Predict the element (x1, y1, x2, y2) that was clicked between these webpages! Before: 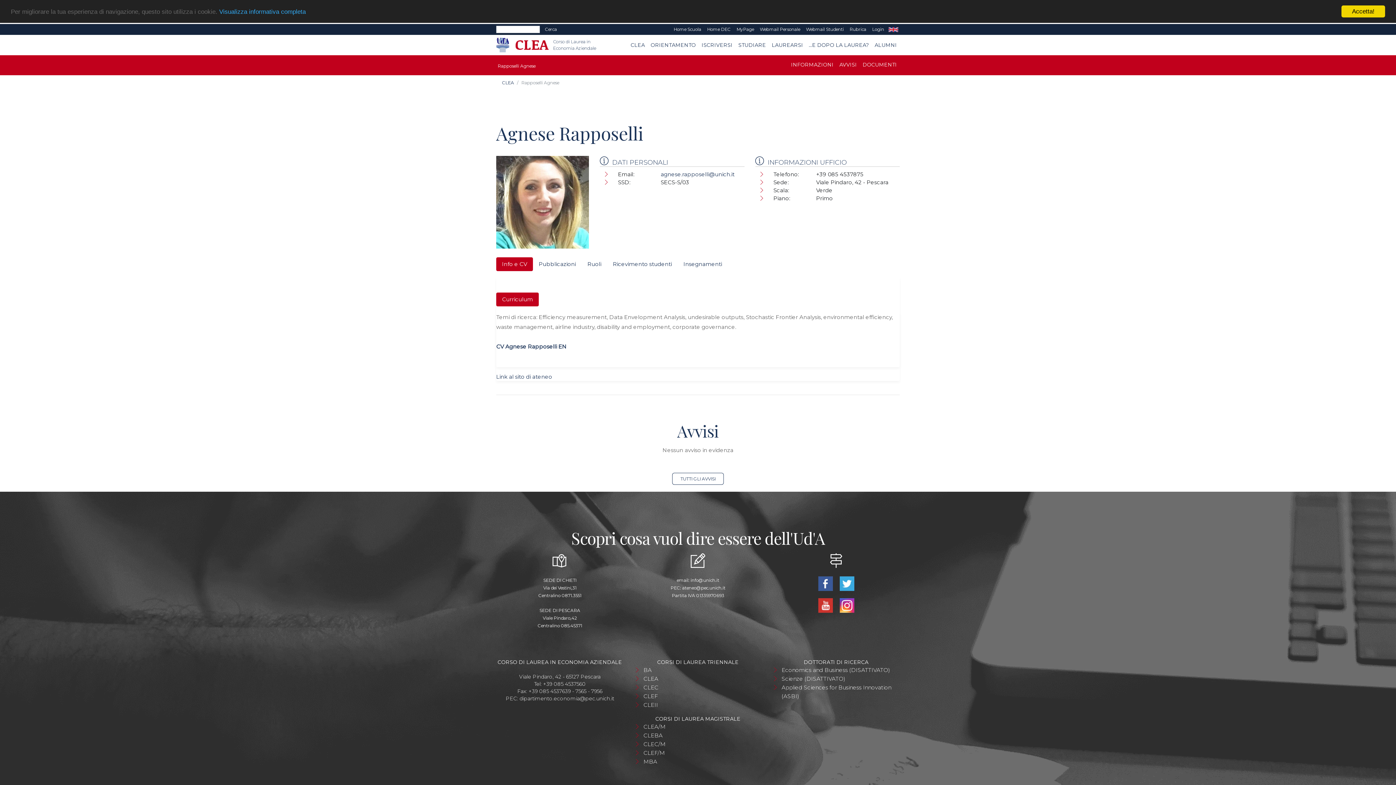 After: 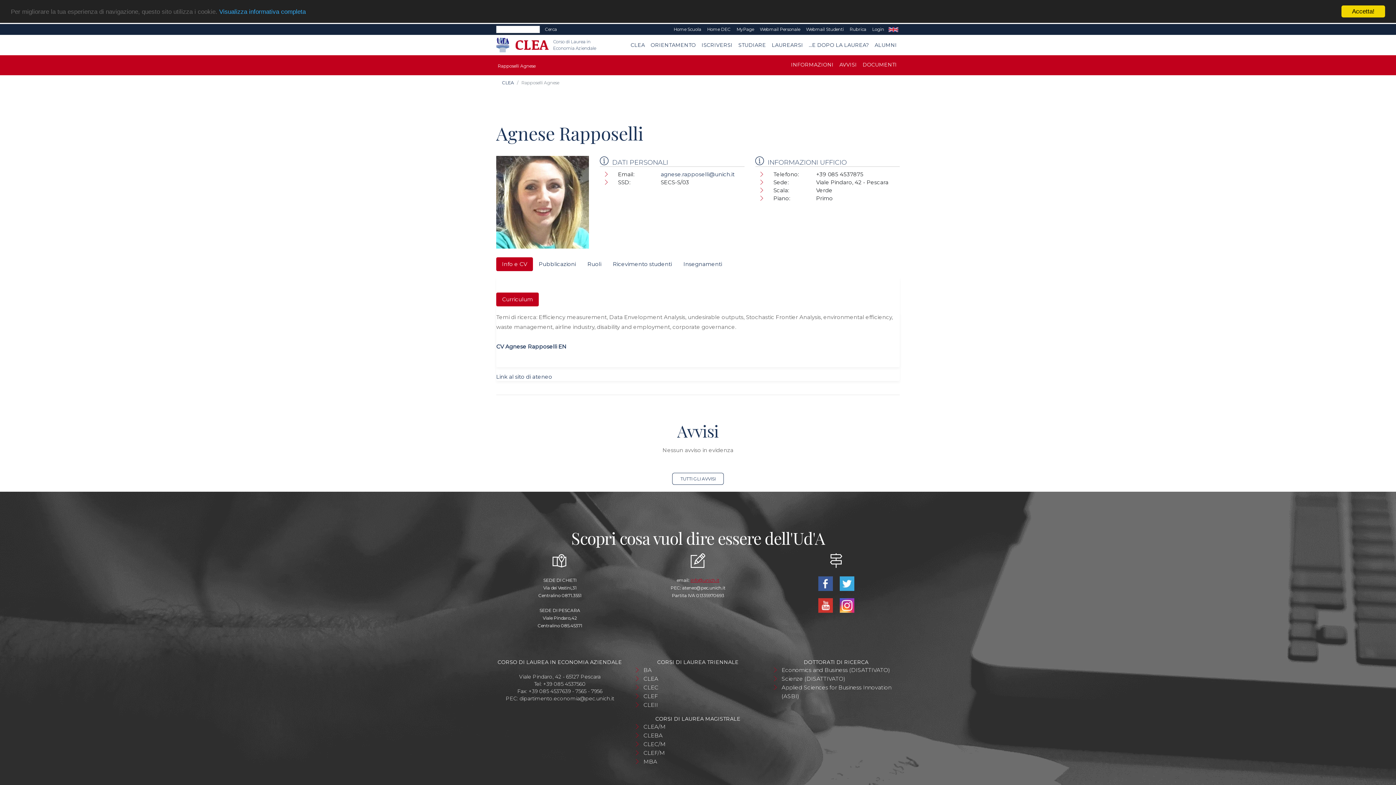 Action: label: info@unich.it bbox: (690, 577, 719, 583)